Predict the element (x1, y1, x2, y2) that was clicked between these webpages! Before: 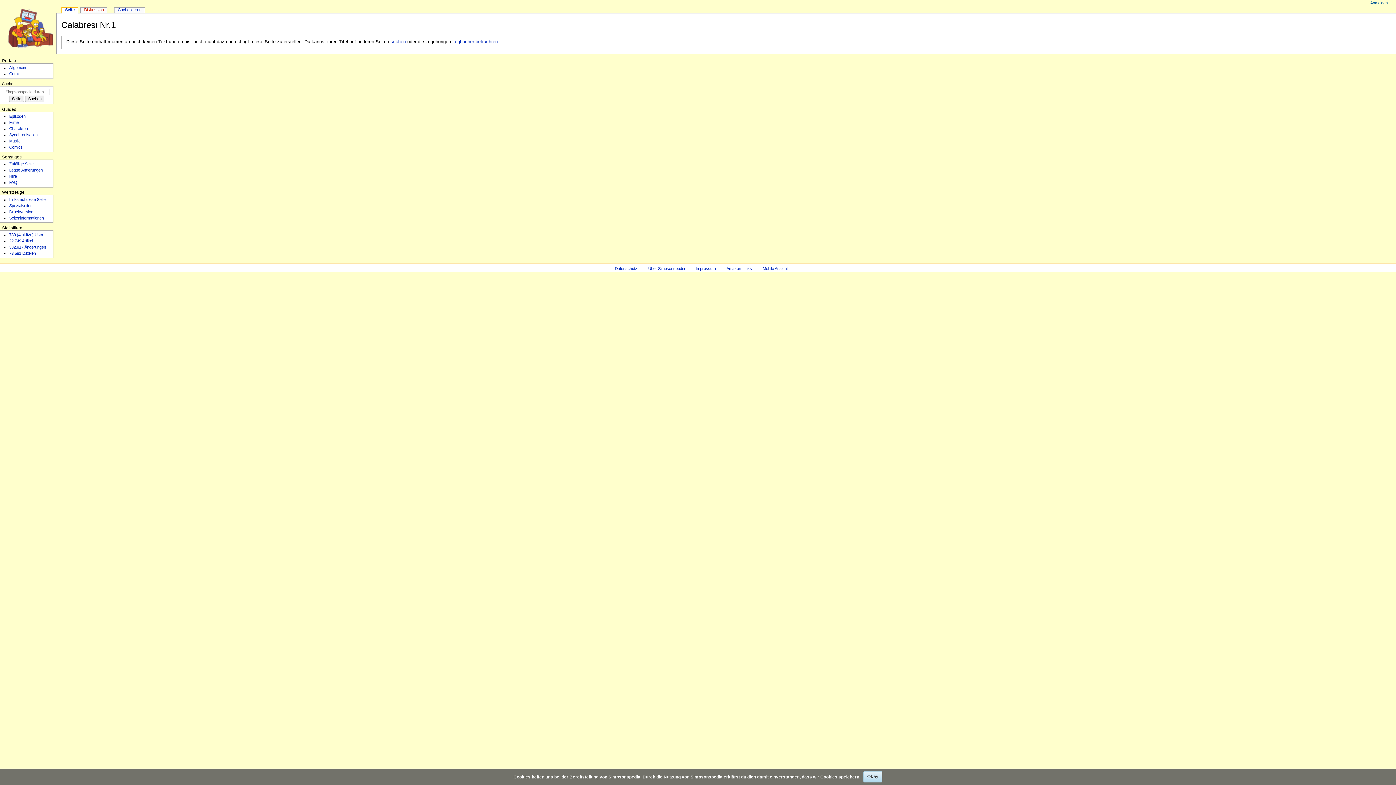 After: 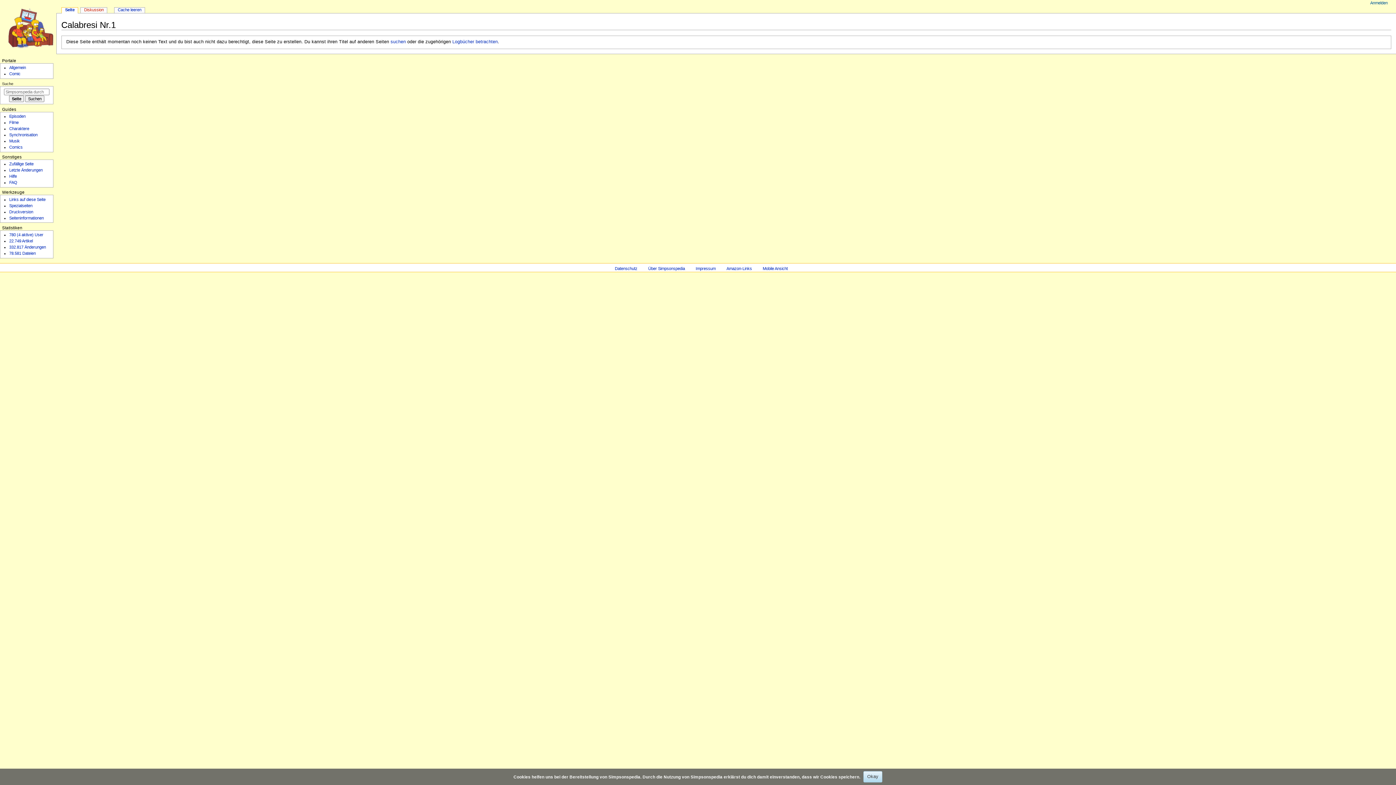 Action: bbox: (61, 7, 77, 13) label: Seite